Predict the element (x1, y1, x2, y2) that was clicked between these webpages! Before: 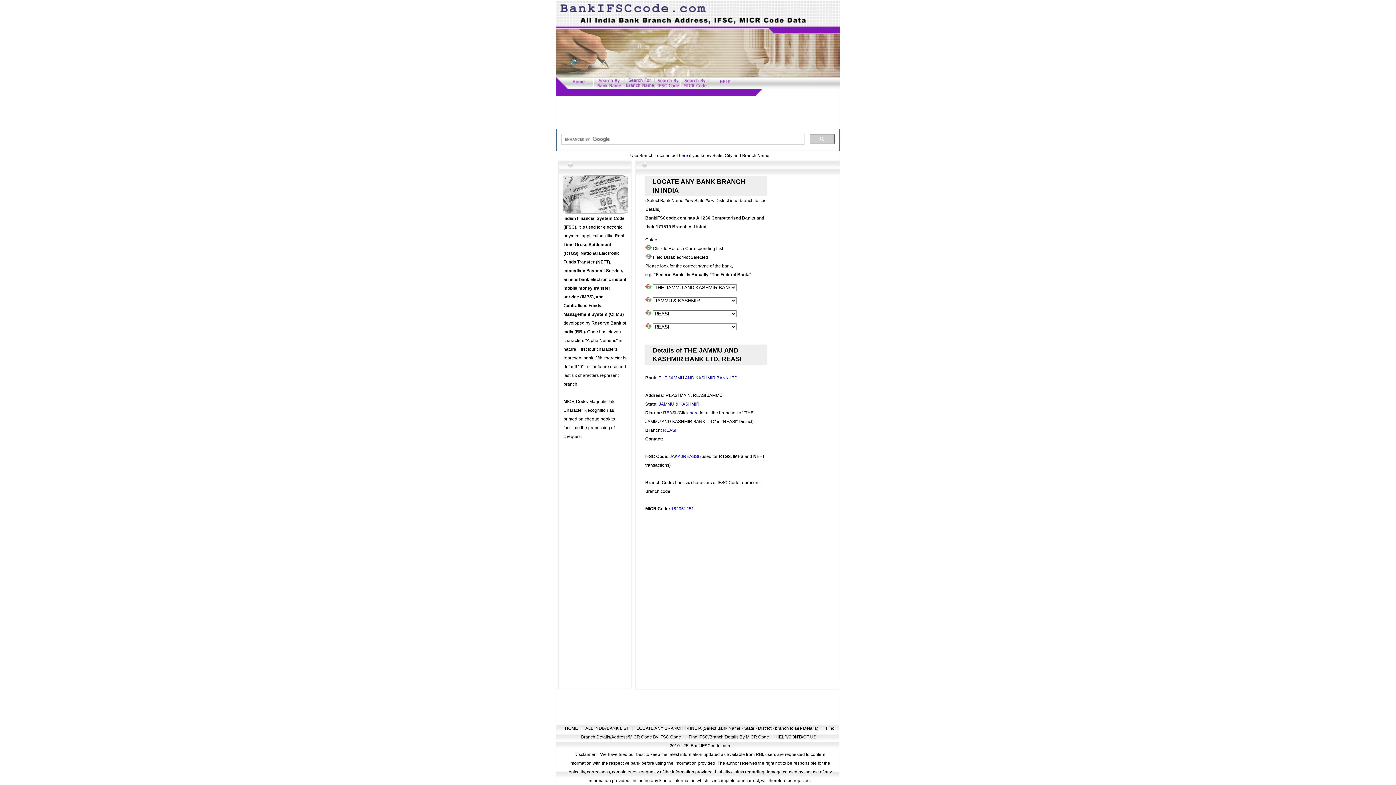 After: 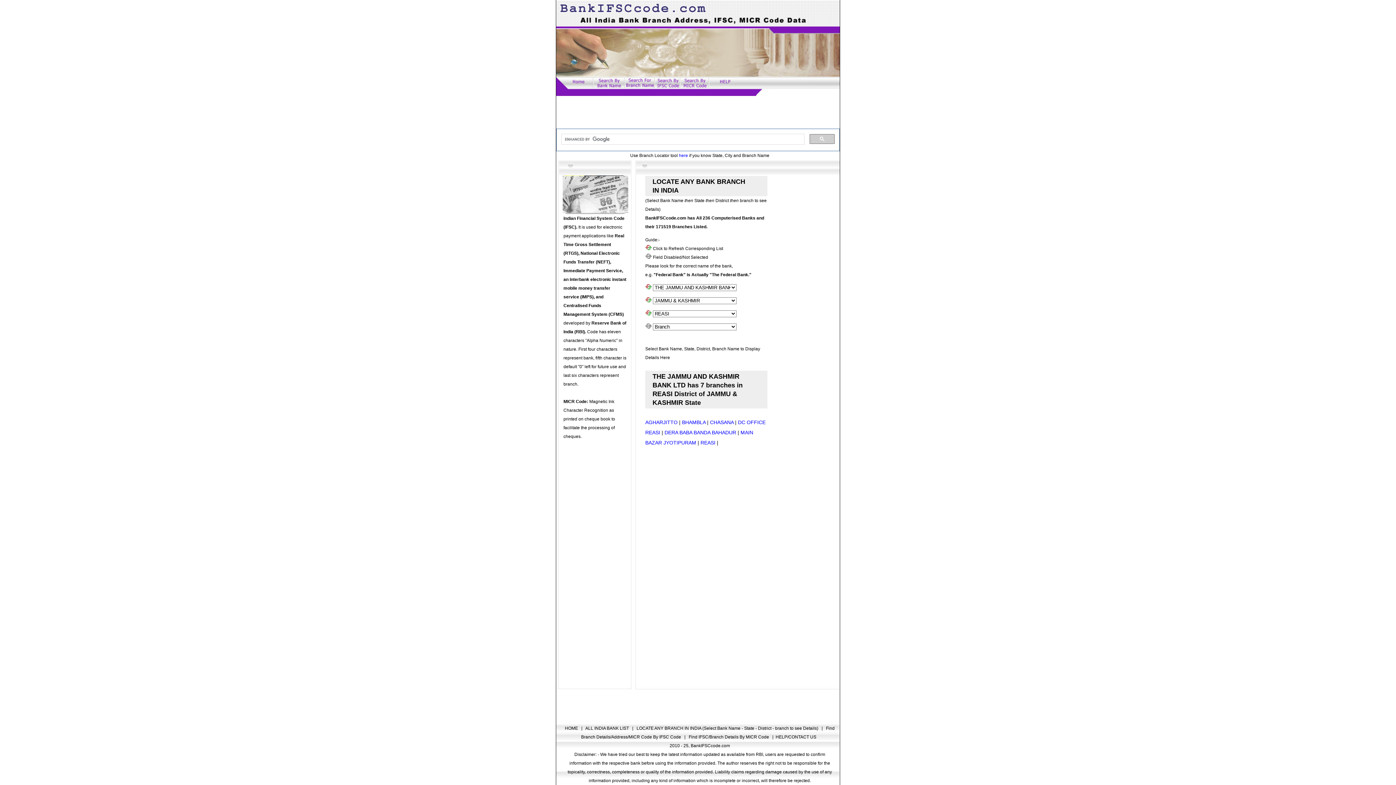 Action: label: here bbox: (689, 410, 698, 415)